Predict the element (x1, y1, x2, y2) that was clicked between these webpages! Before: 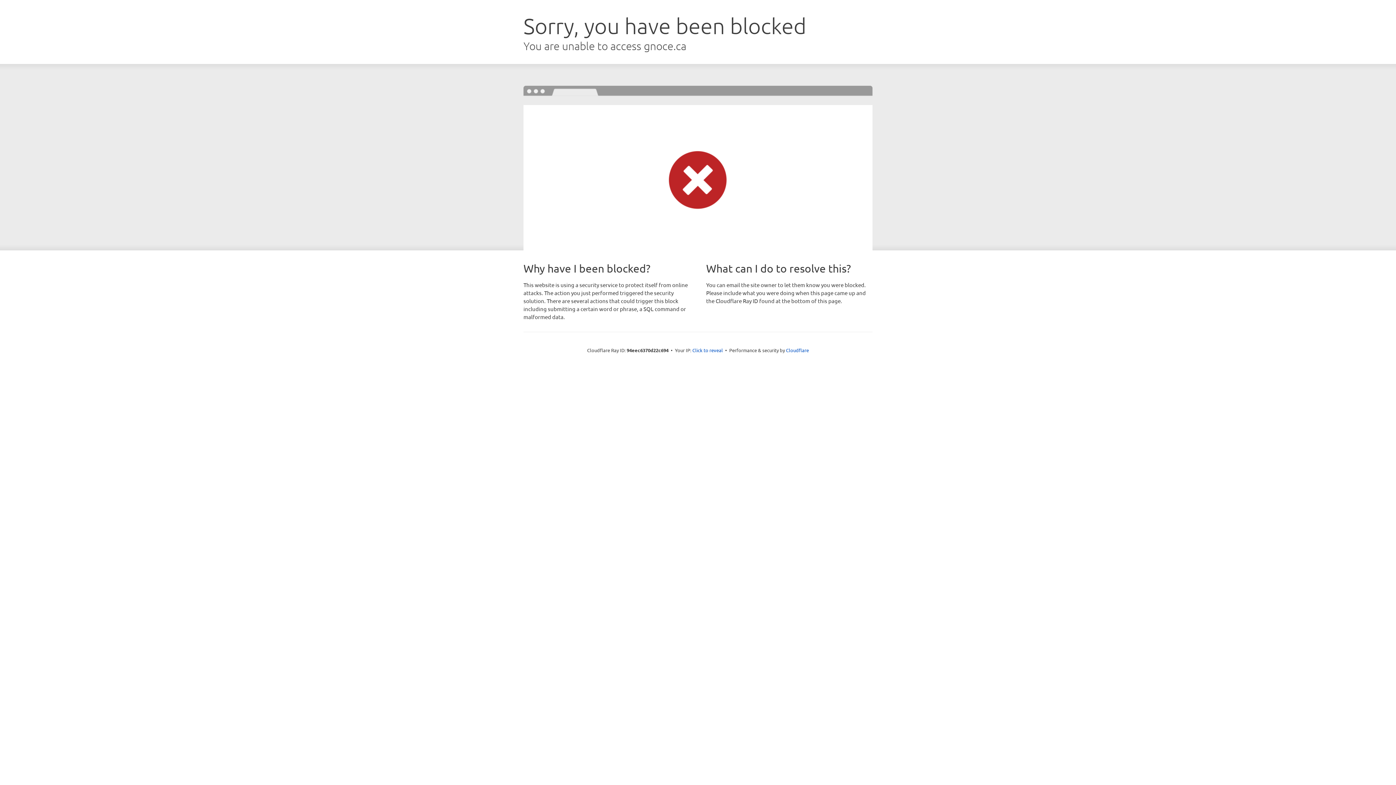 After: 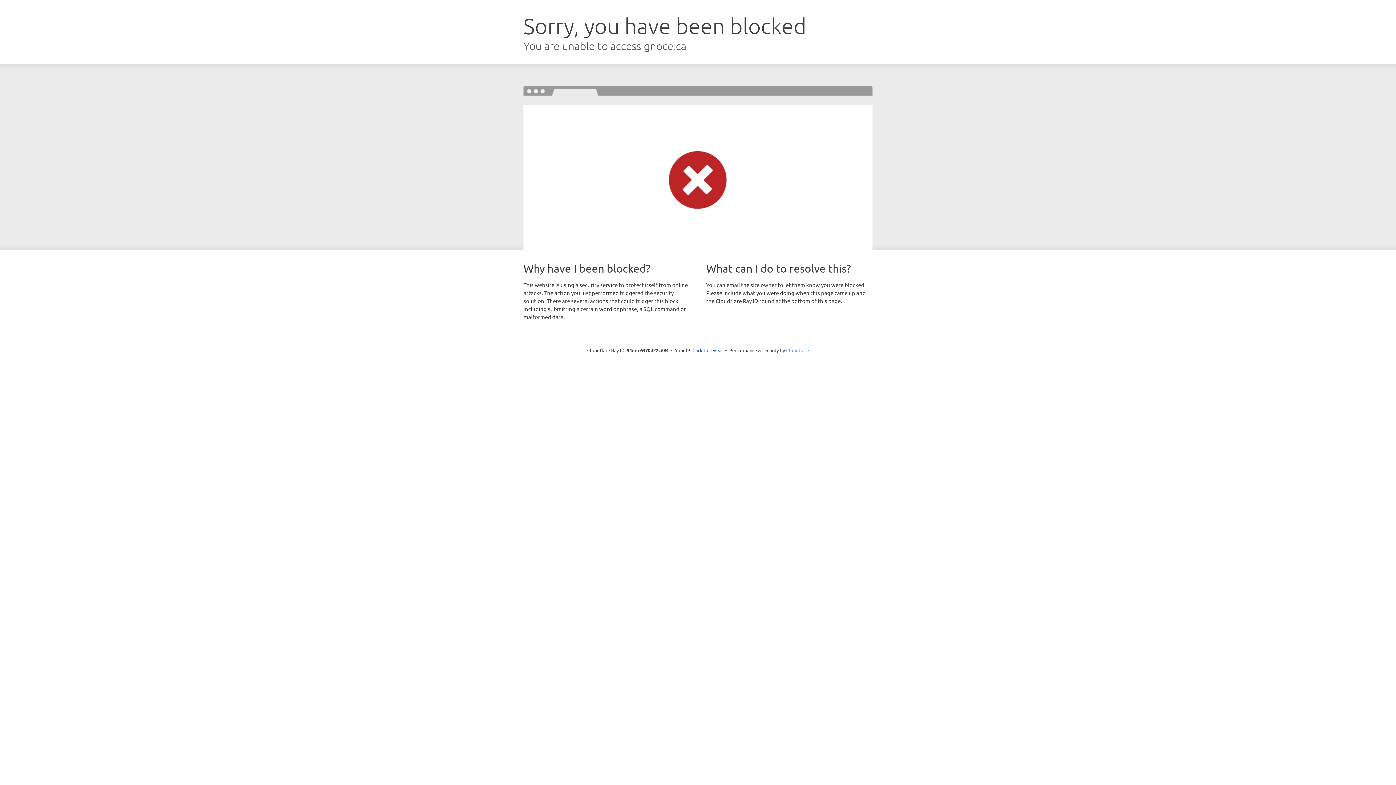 Action: label: Cloudflare bbox: (786, 347, 809, 353)